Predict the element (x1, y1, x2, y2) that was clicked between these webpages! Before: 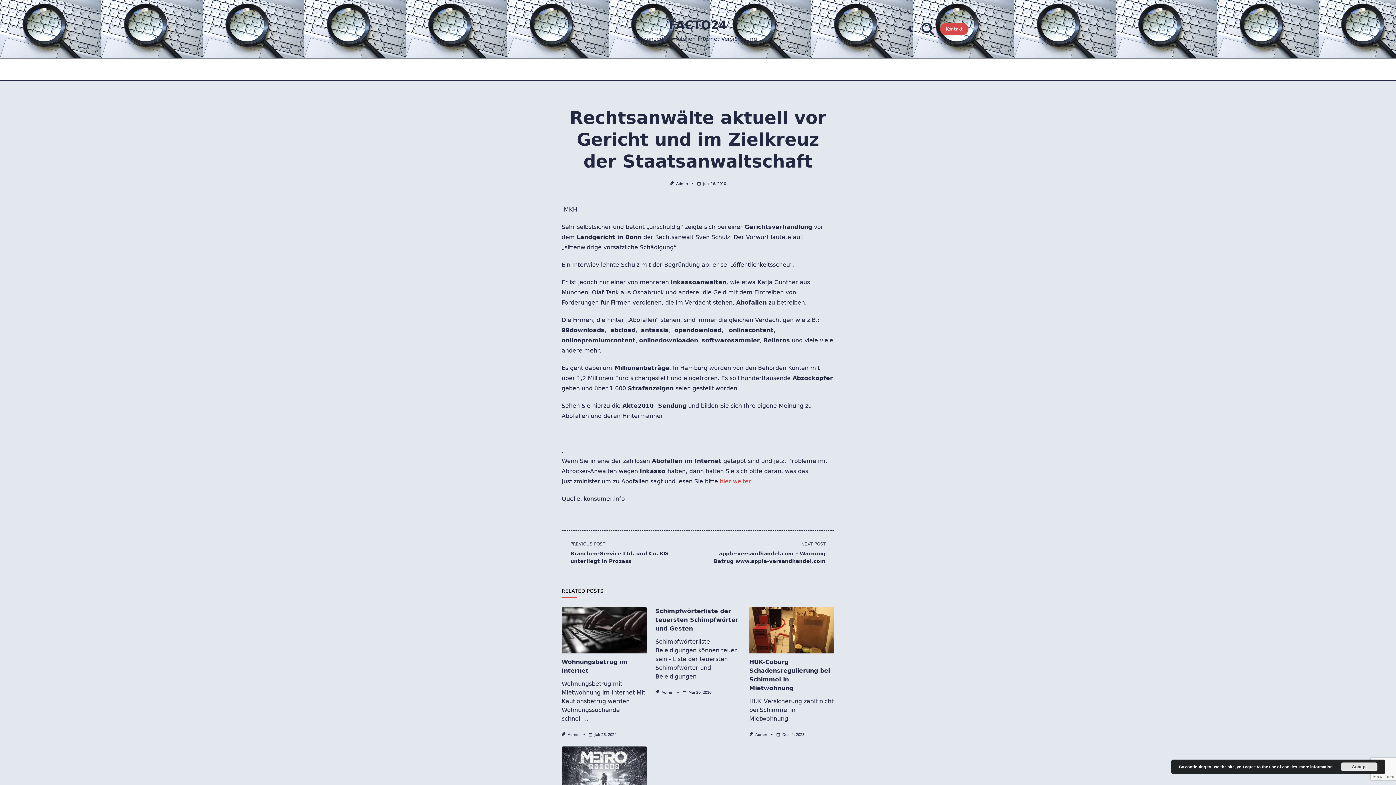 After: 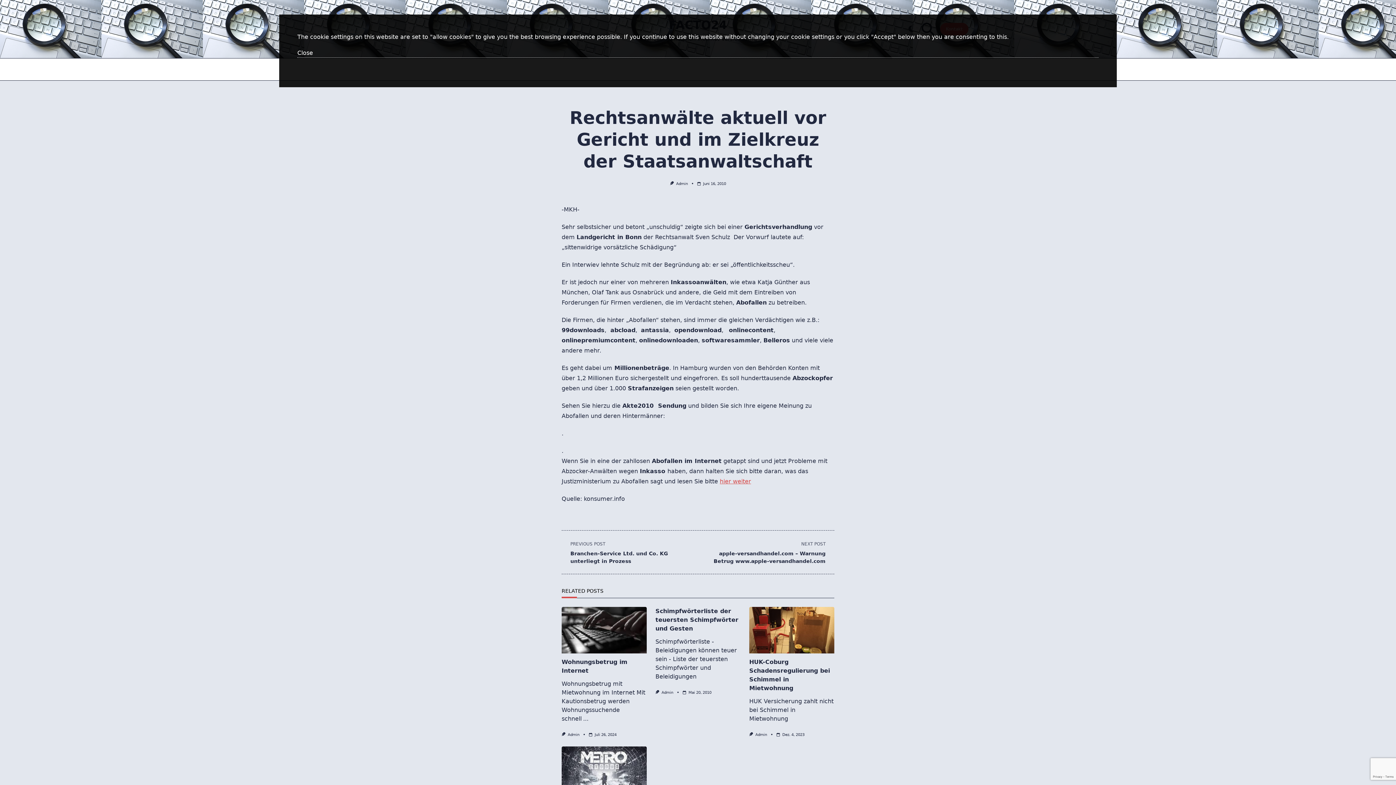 Action: label: more information bbox: (1299, 765, 1333, 769)